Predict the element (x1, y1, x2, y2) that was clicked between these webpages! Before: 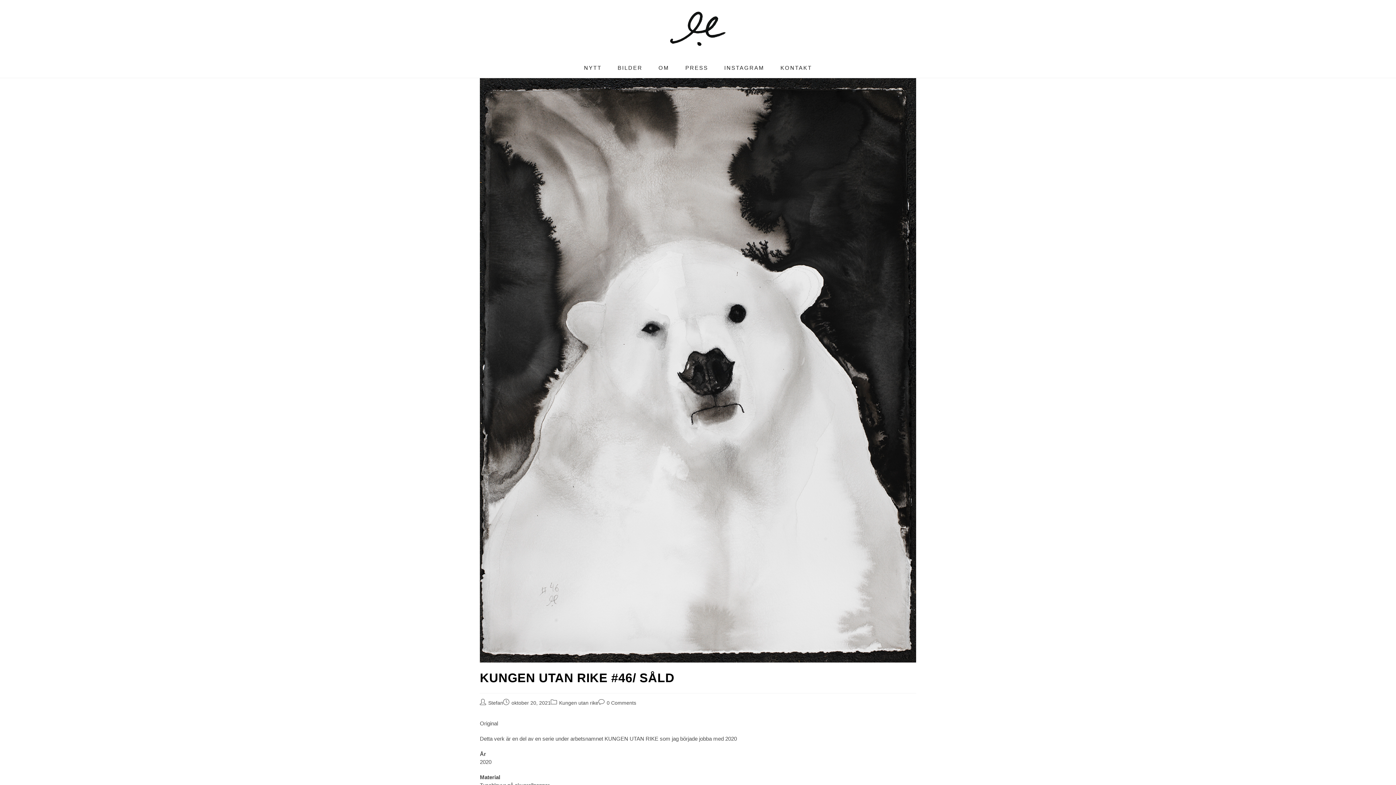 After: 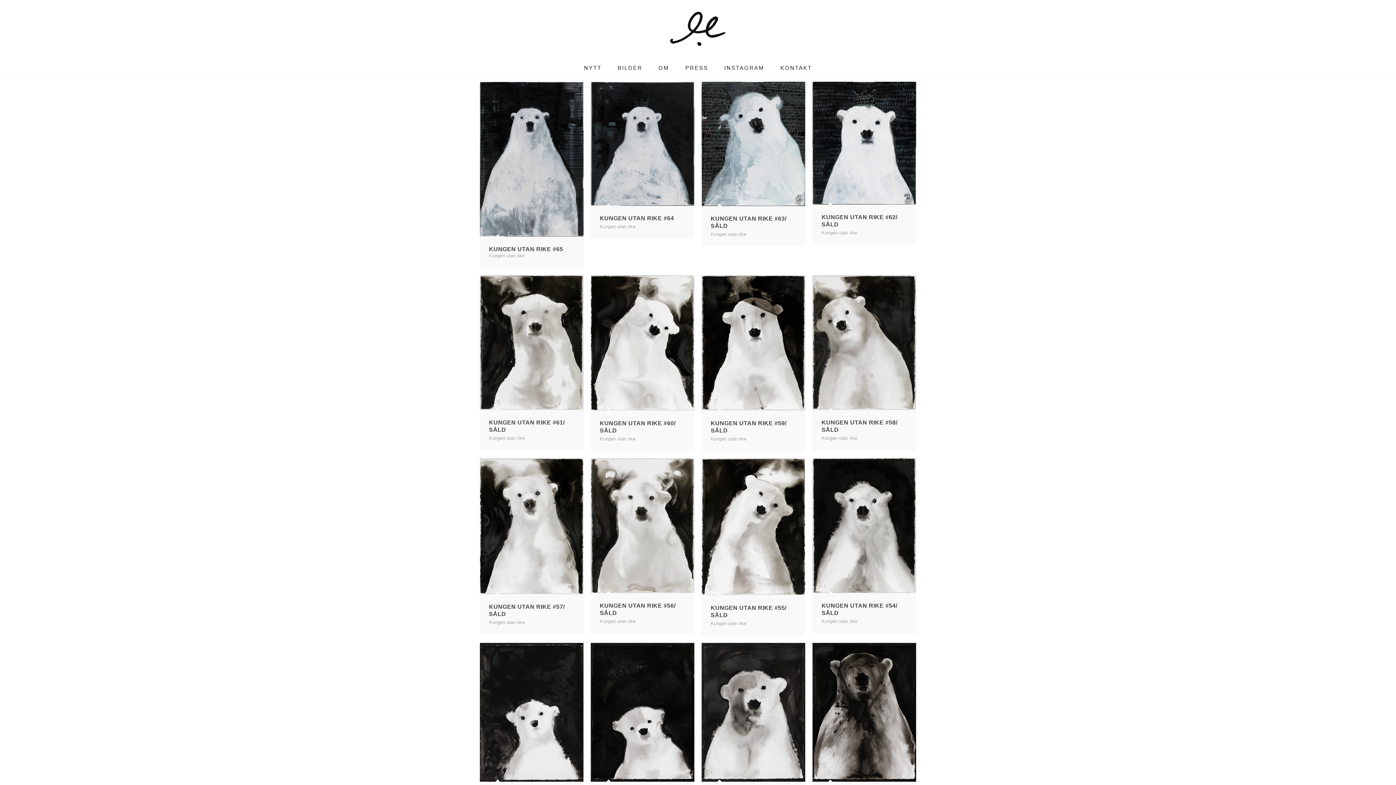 Action: bbox: (559, 700, 598, 706) label: Kungen utan rike